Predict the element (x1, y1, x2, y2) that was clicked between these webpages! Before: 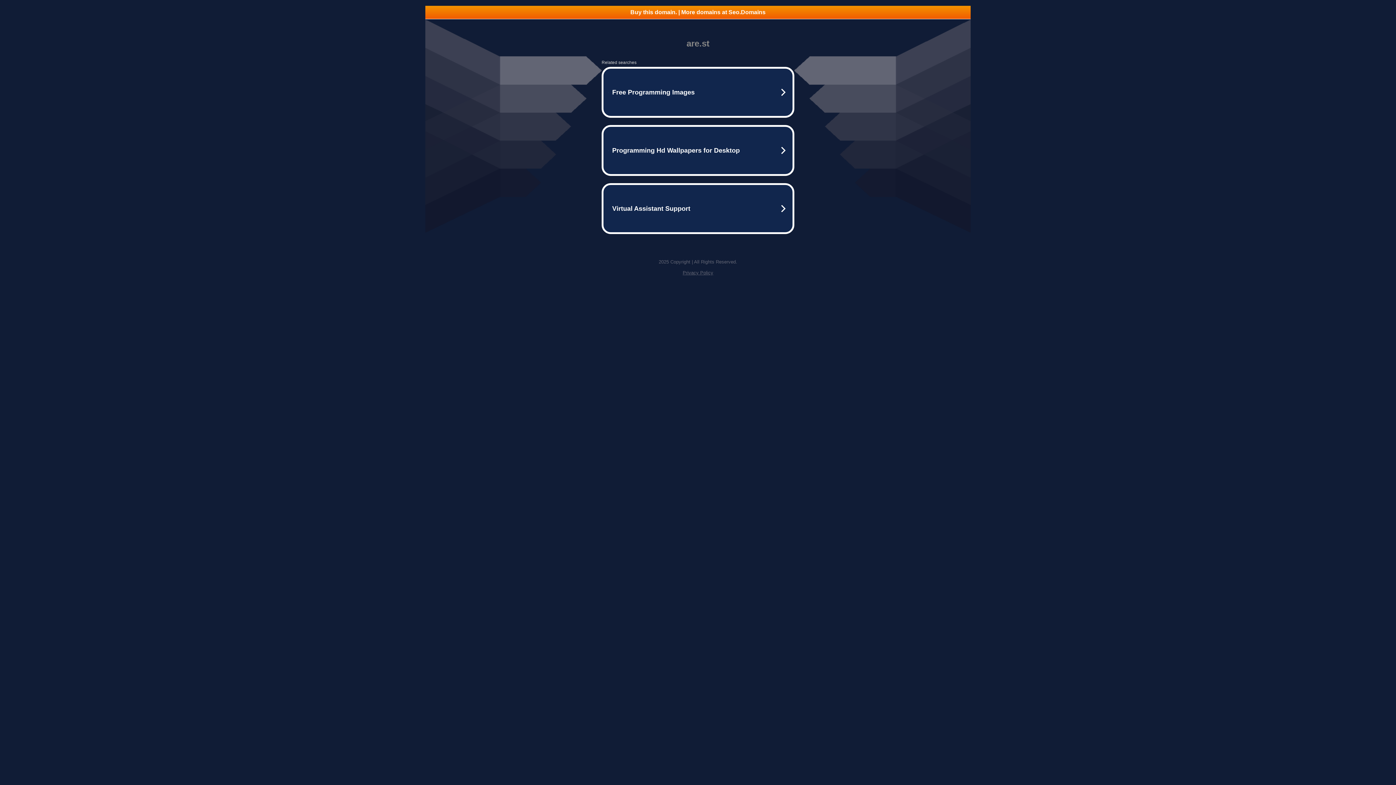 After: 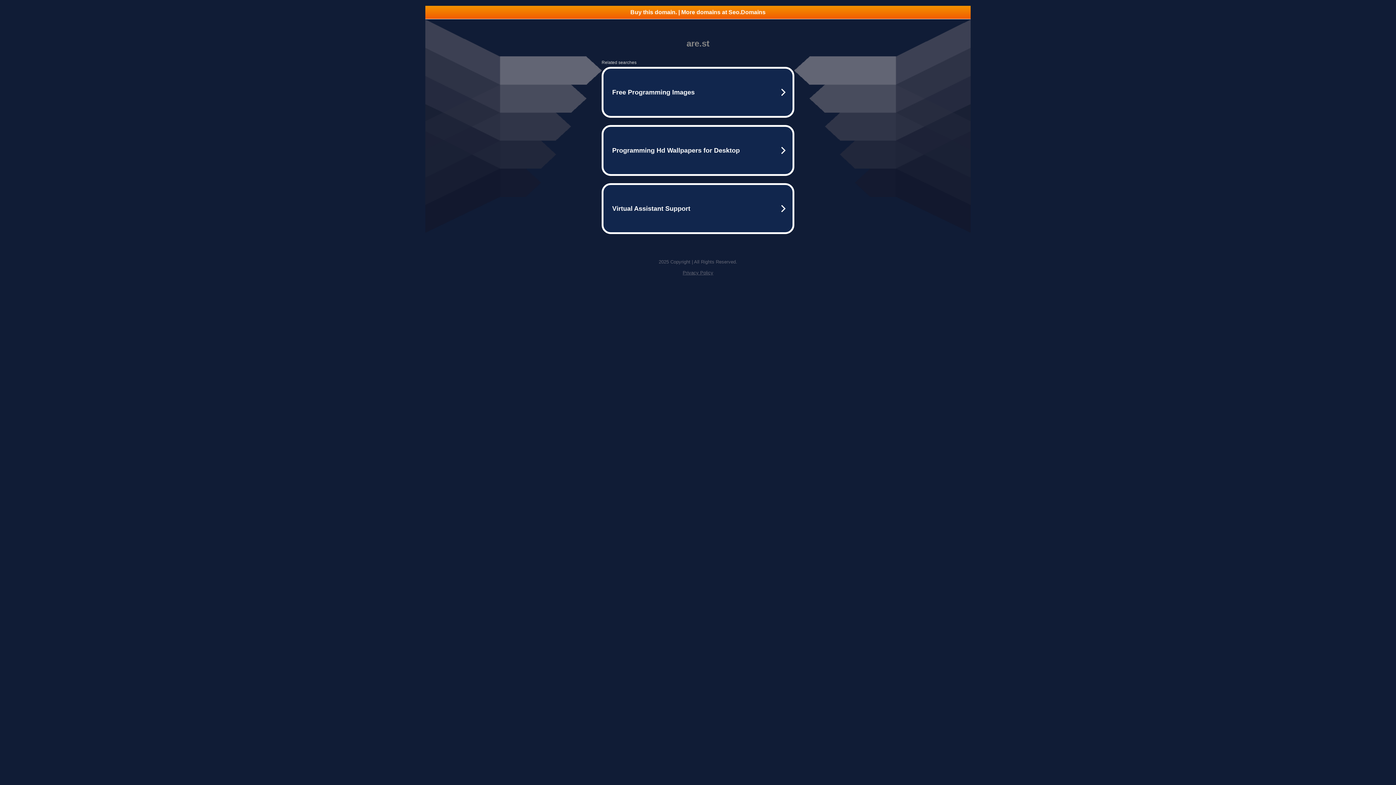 Action: bbox: (682, 270, 713, 275) label: Privacy Policy